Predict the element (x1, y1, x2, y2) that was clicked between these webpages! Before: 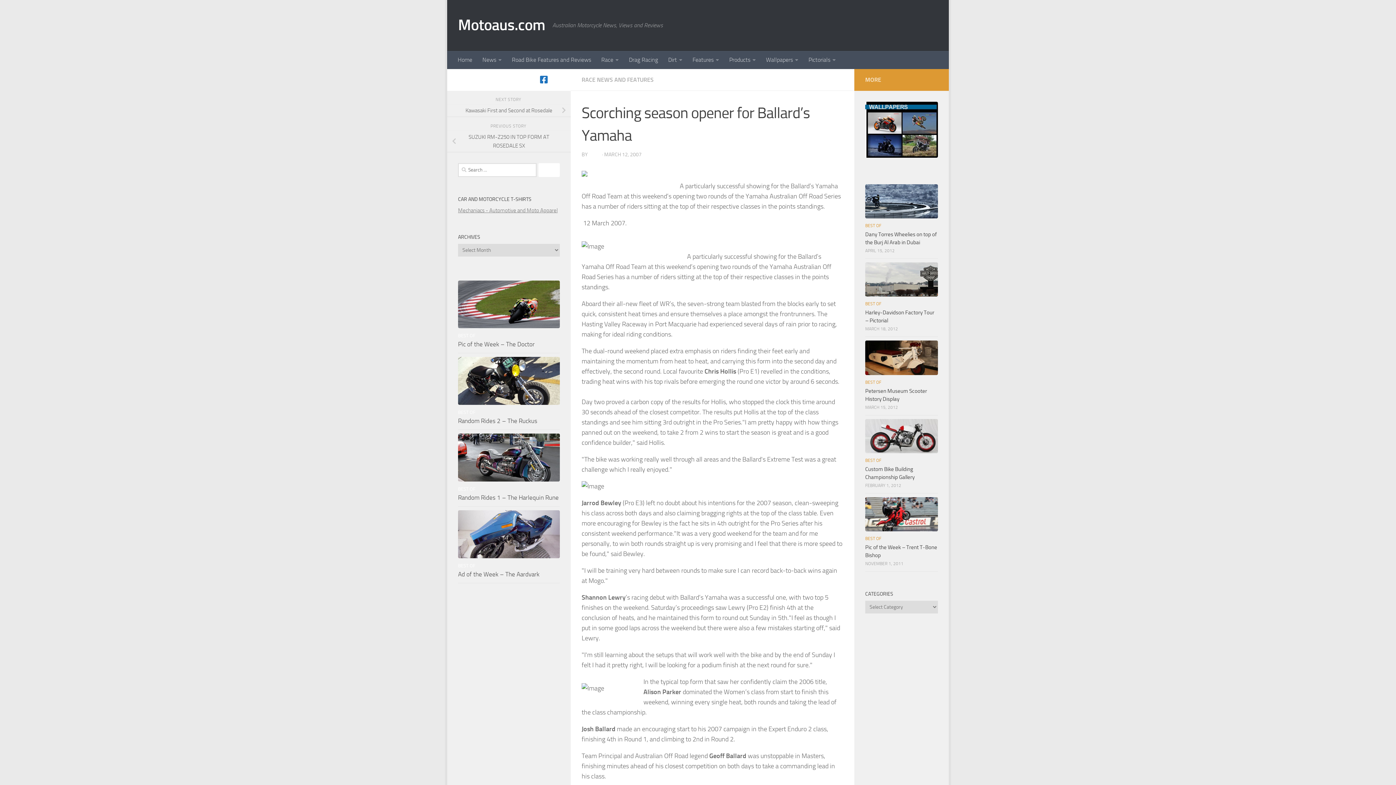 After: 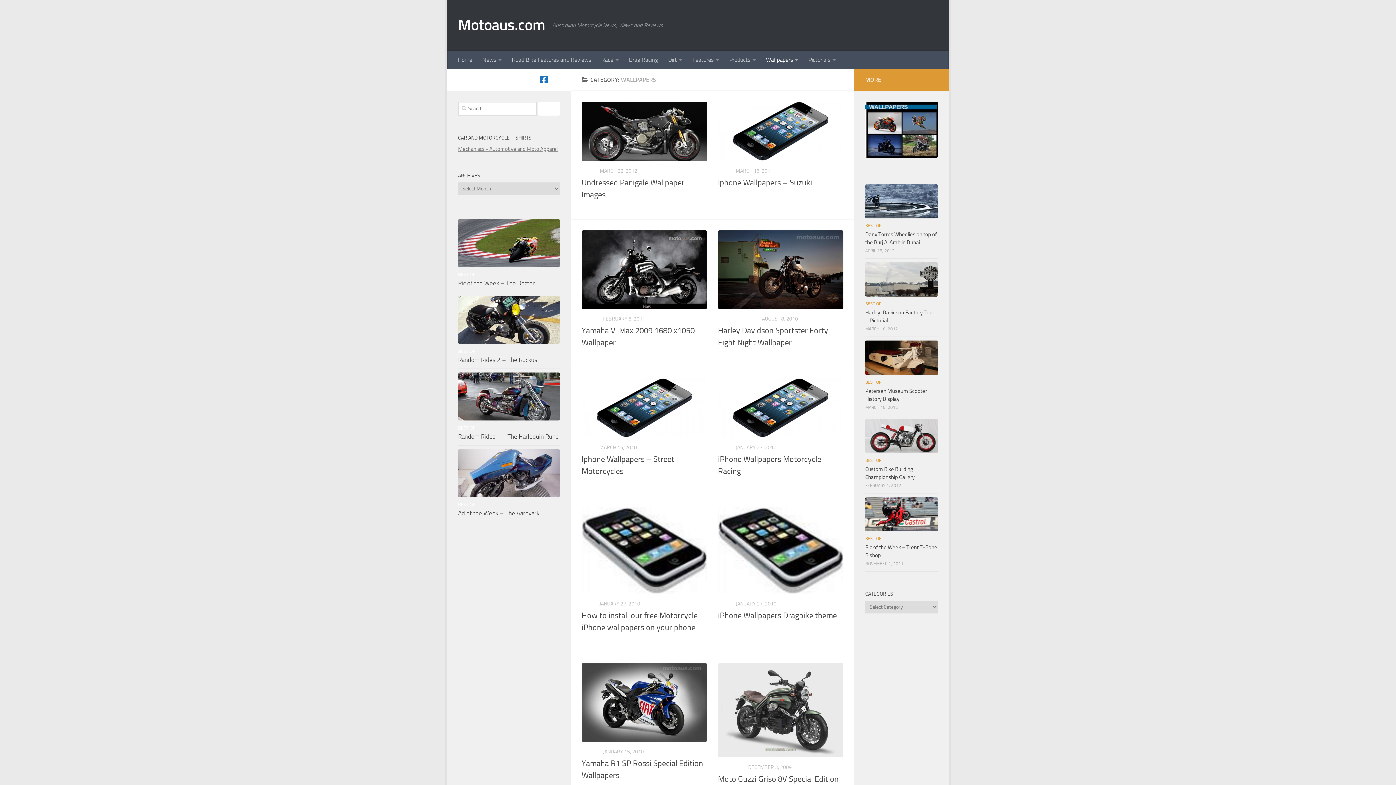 Action: bbox: (865, 152, 938, 159)